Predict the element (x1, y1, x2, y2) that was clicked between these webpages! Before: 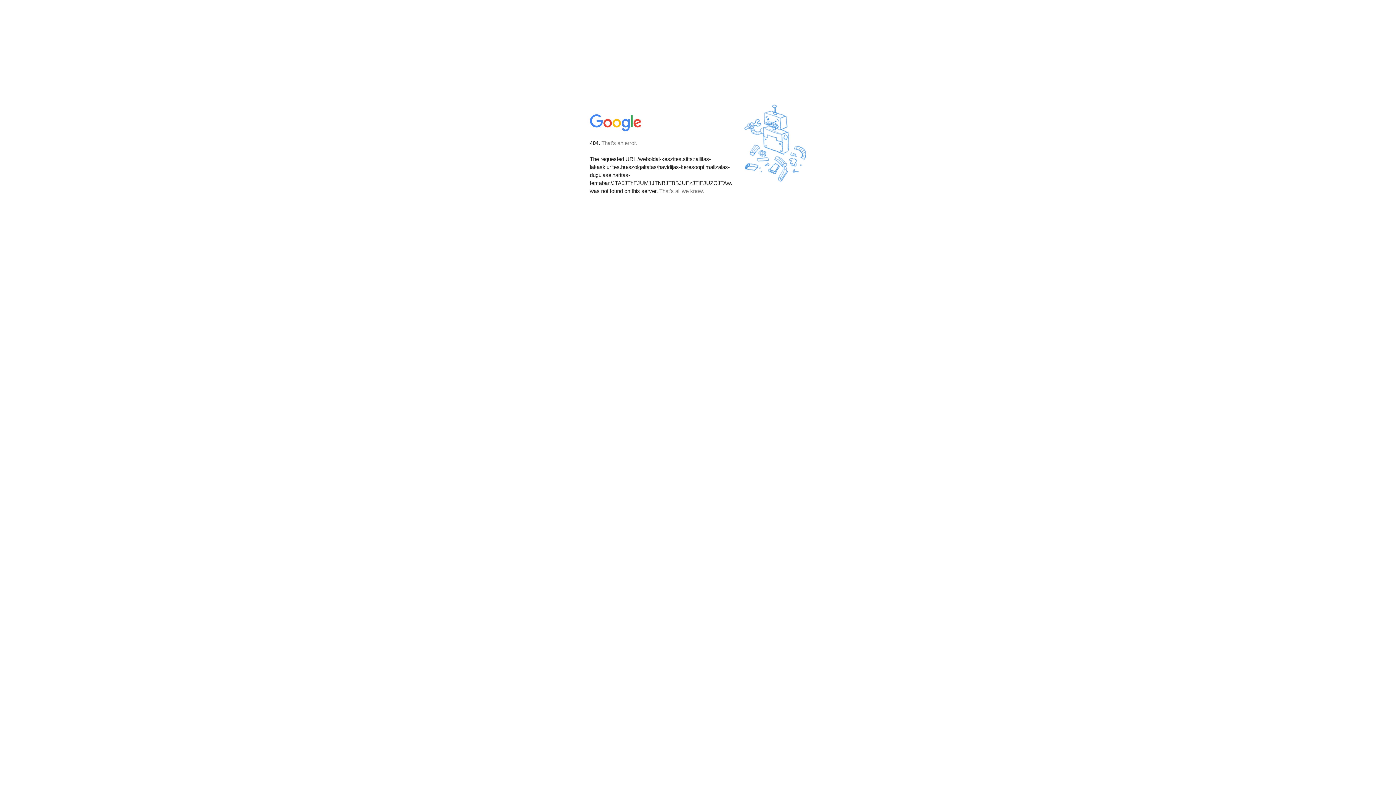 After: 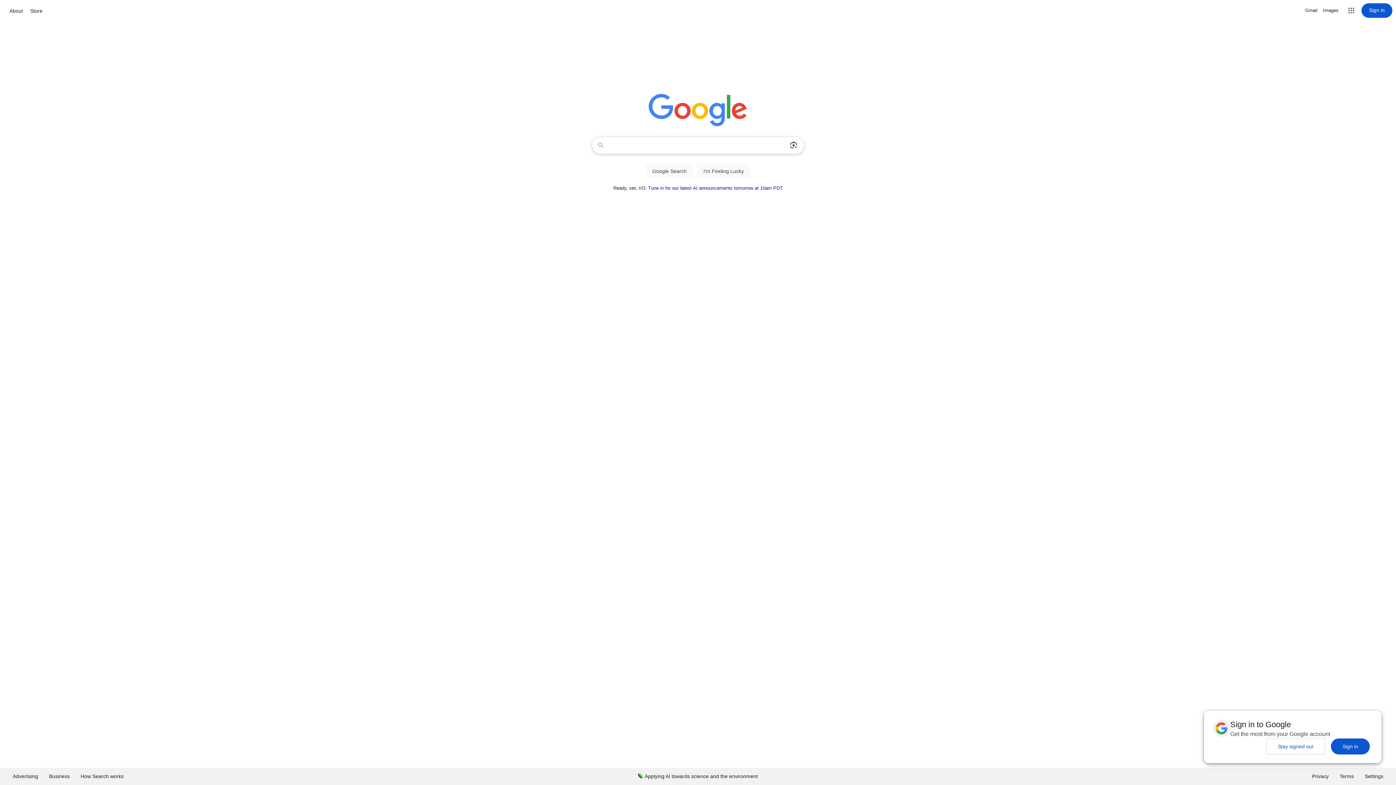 Action: bbox: (590, 127, 642, 134)